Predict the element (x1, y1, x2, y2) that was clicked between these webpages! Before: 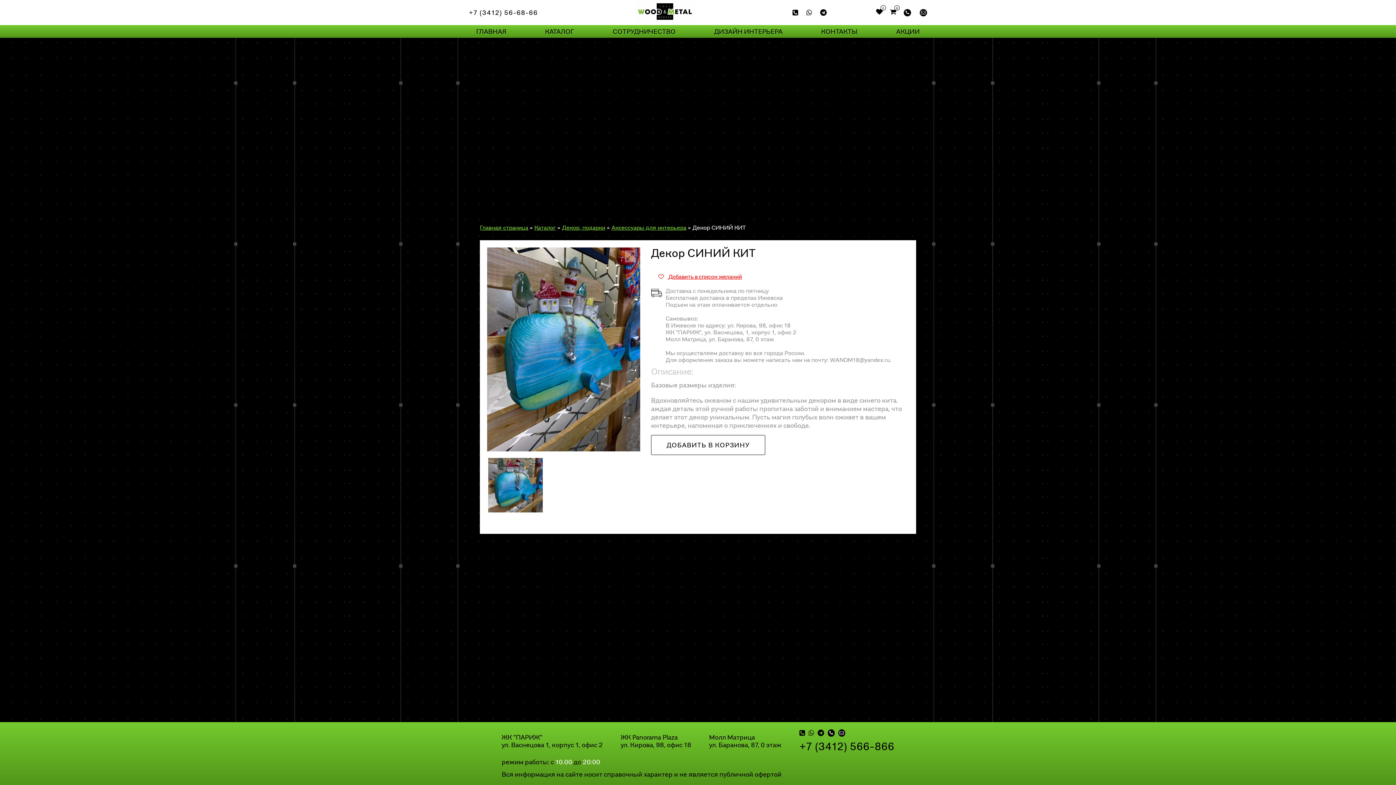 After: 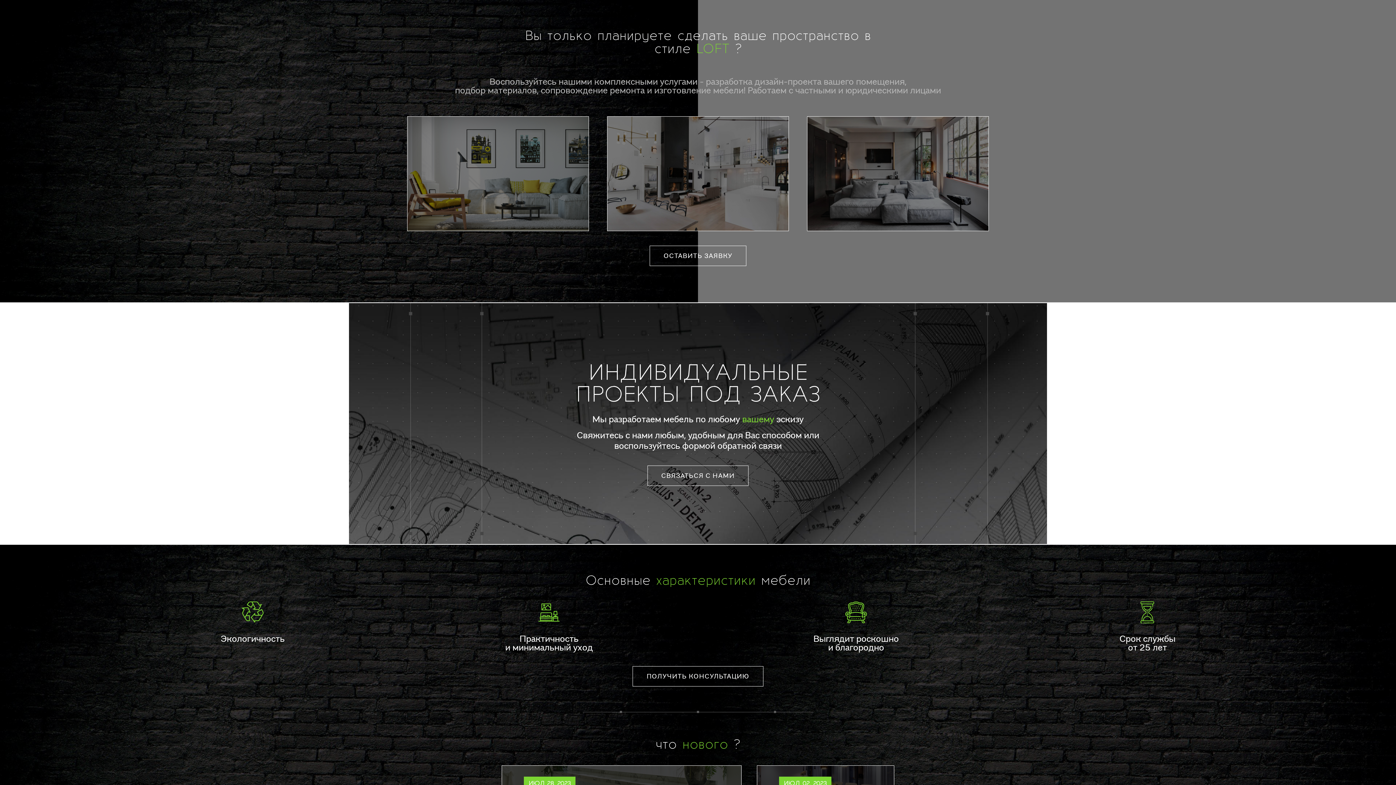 Action: label: ДИЗАЙН ИНТЕРЬЕРА bbox: (714, 27, 782, 35)